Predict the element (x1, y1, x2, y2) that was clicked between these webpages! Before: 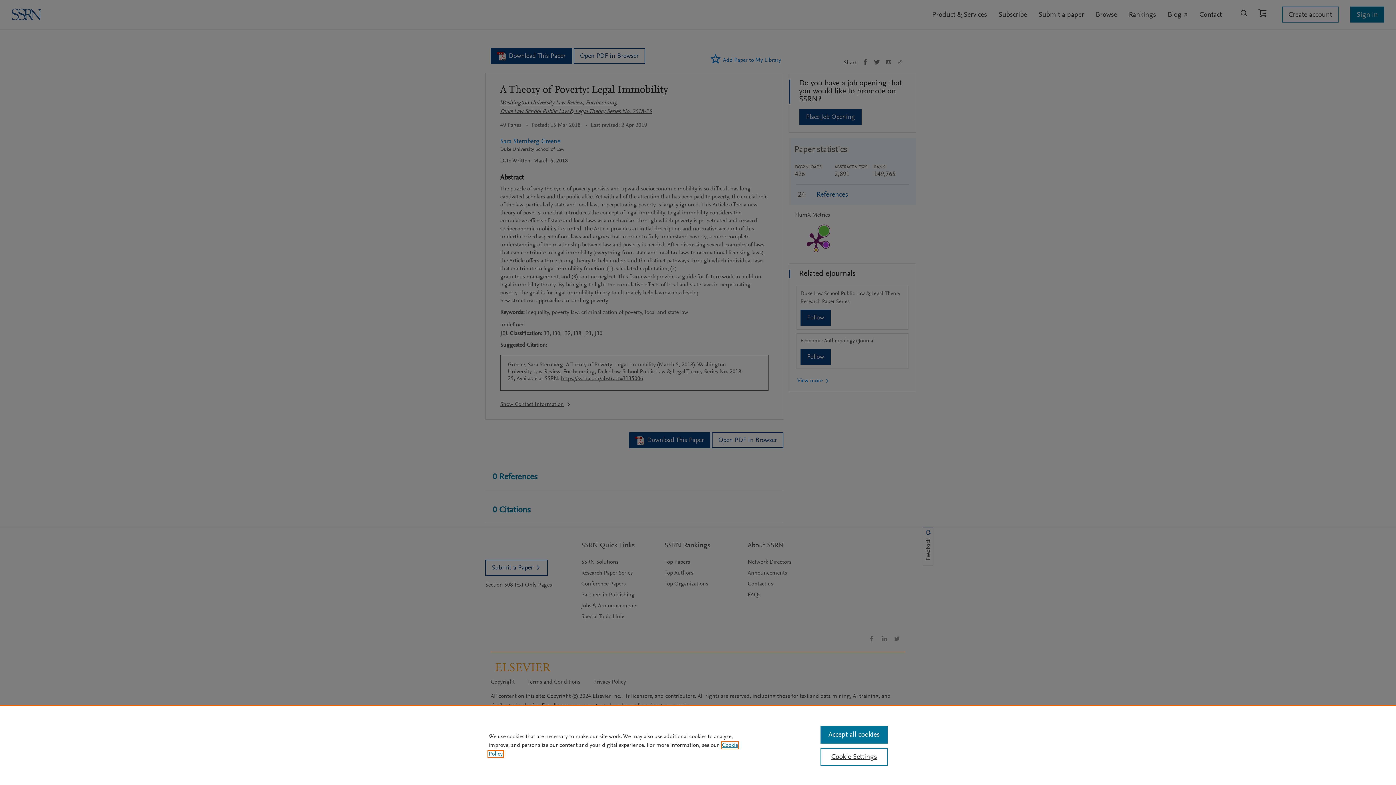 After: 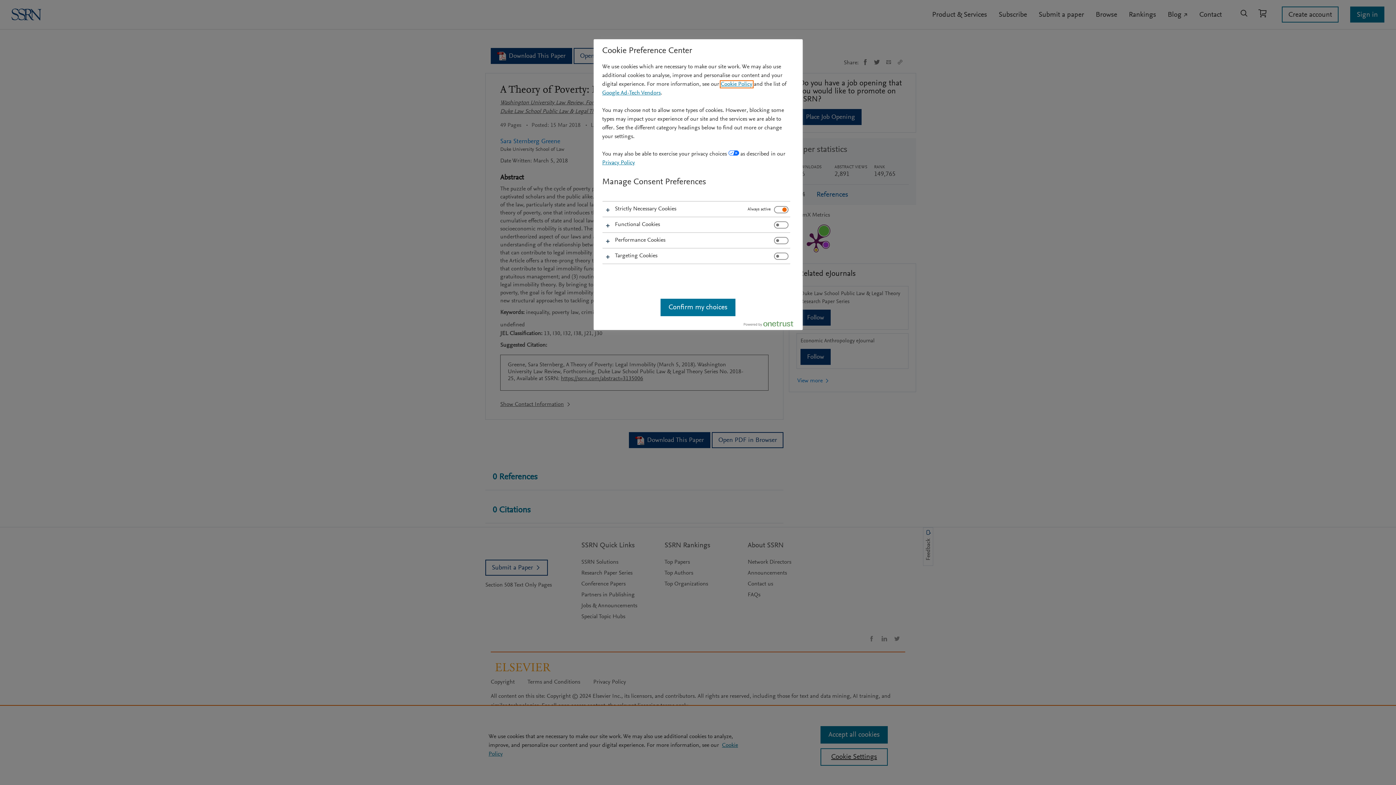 Action: label: Cookie Settings bbox: (820, 748, 887, 766)